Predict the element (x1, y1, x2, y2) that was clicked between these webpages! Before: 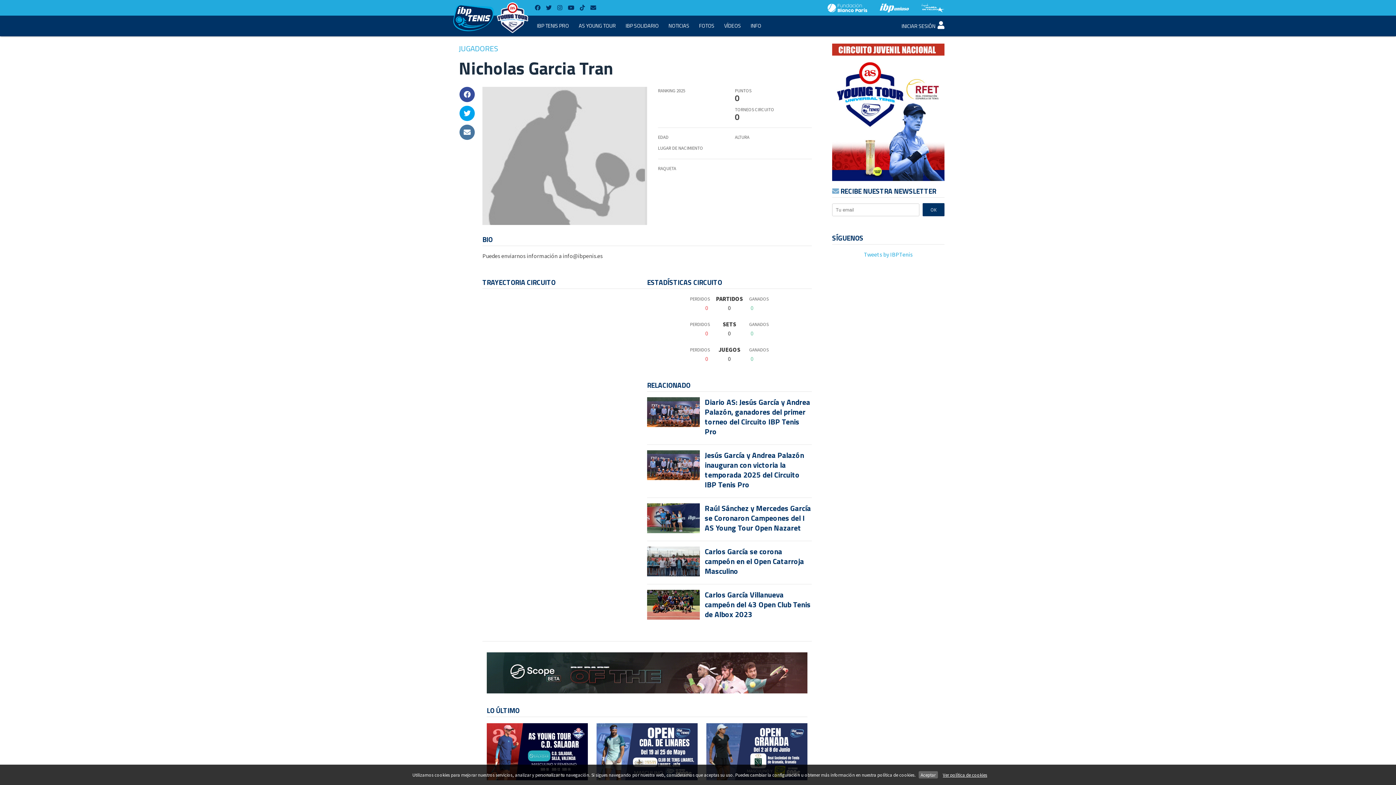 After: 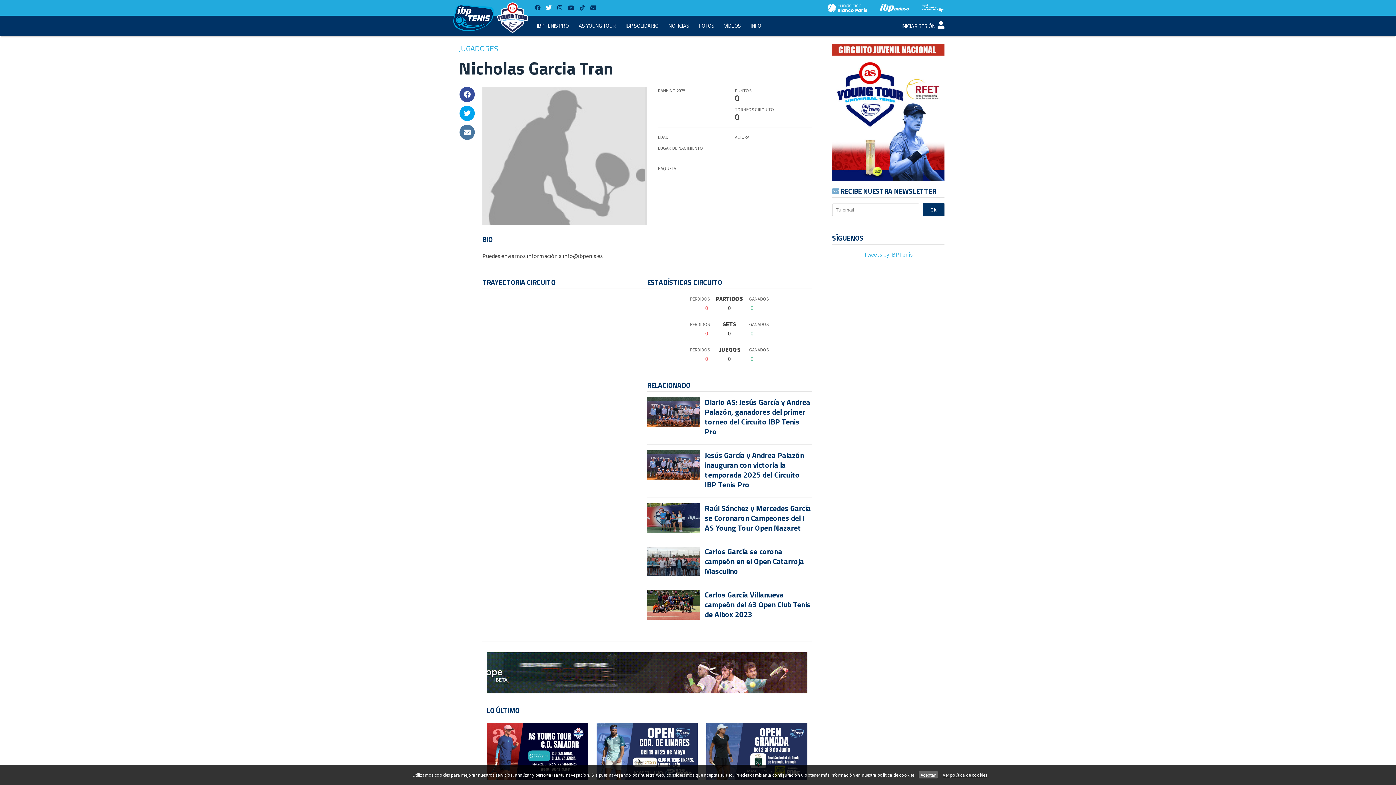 Action: bbox: (544, 0, 554, 14)